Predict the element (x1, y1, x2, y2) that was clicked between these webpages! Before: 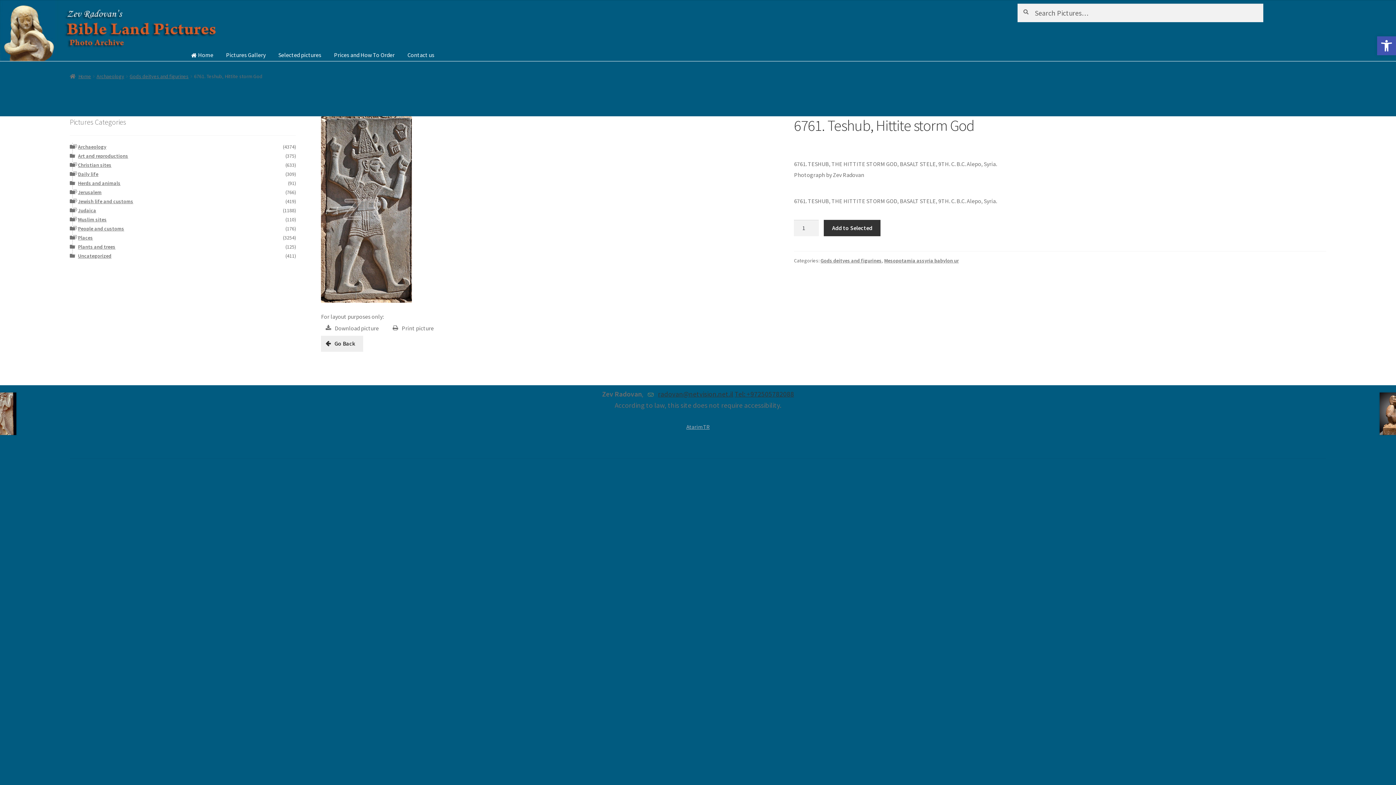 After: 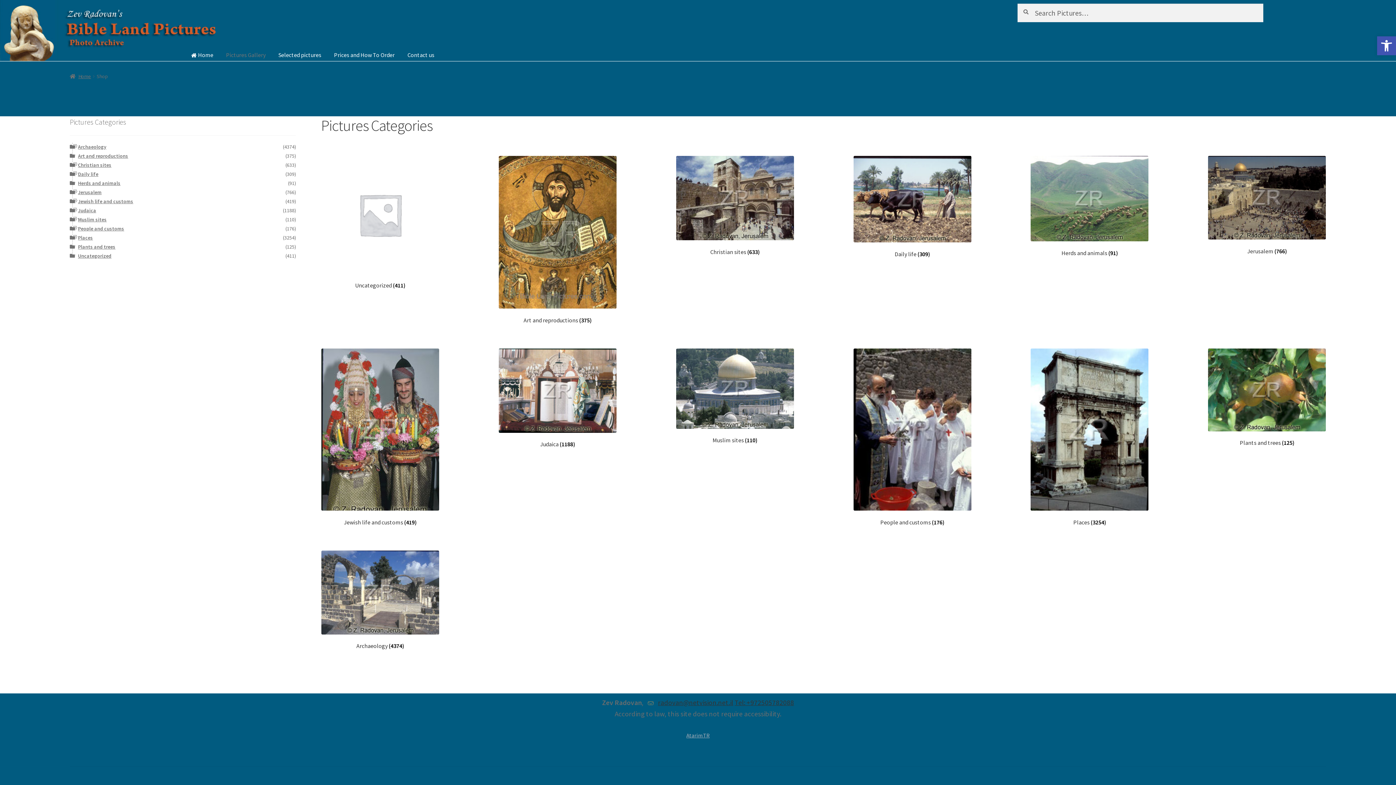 Action: label: Pictures Gallery bbox: (220, 50, 271, 61)